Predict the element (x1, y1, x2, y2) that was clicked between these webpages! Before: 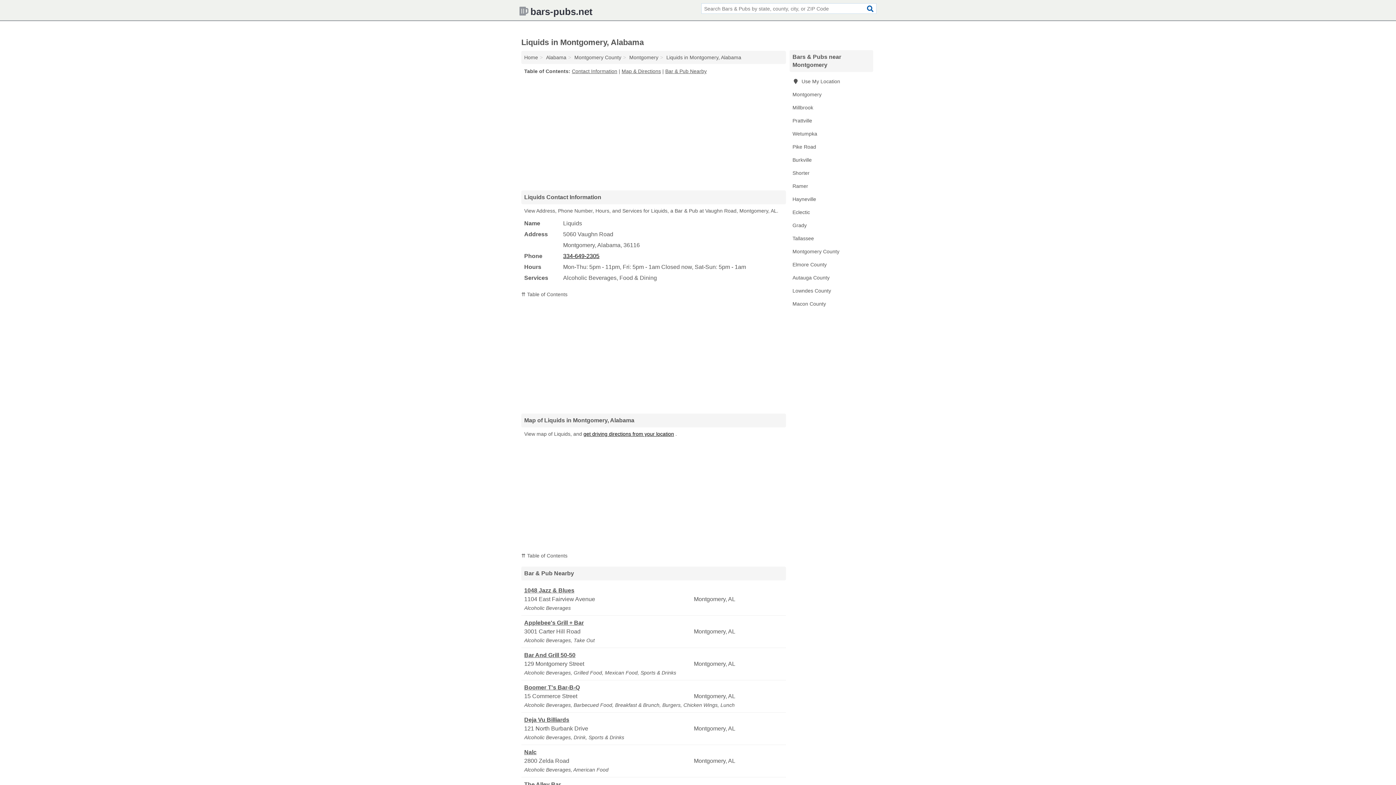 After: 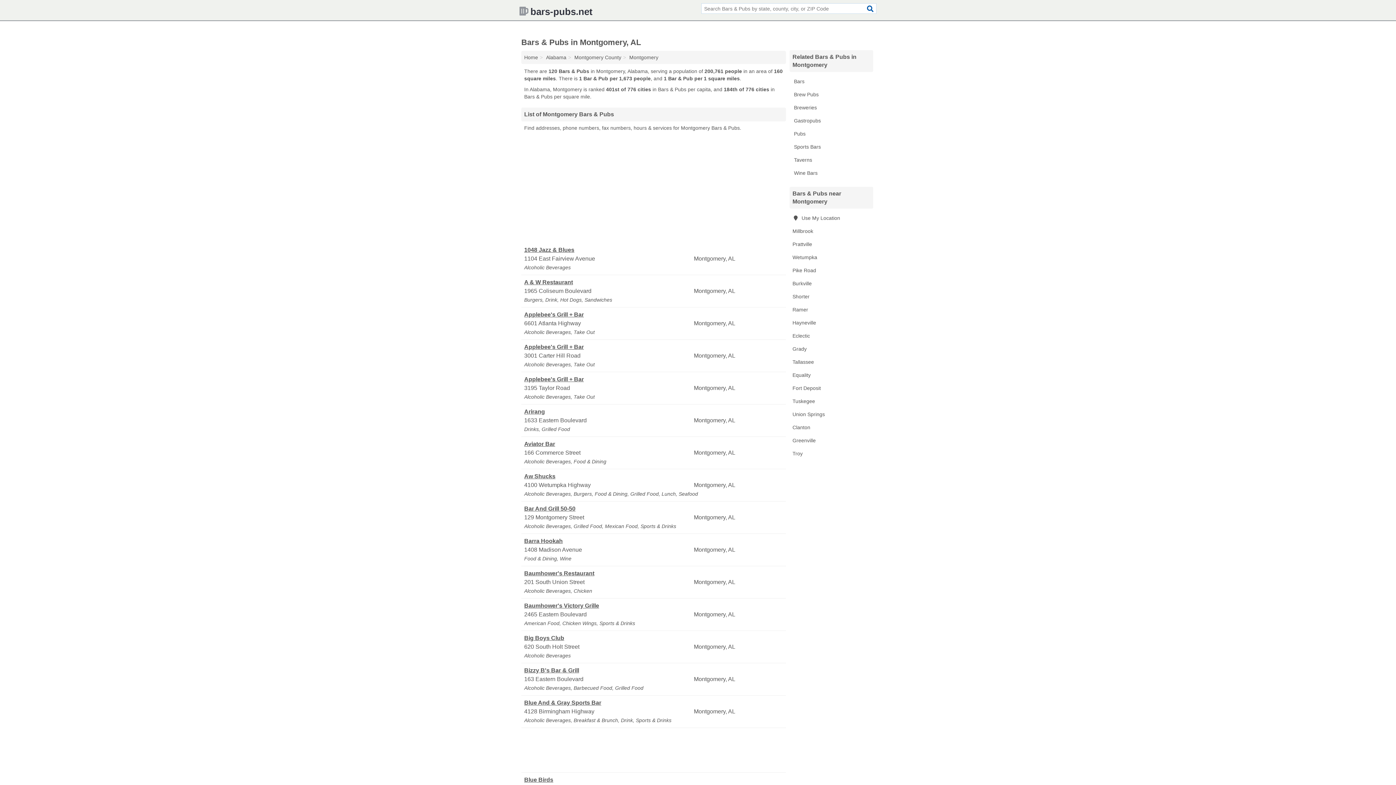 Action: bbox: (629, 54, 658, 60) label: Montgomery